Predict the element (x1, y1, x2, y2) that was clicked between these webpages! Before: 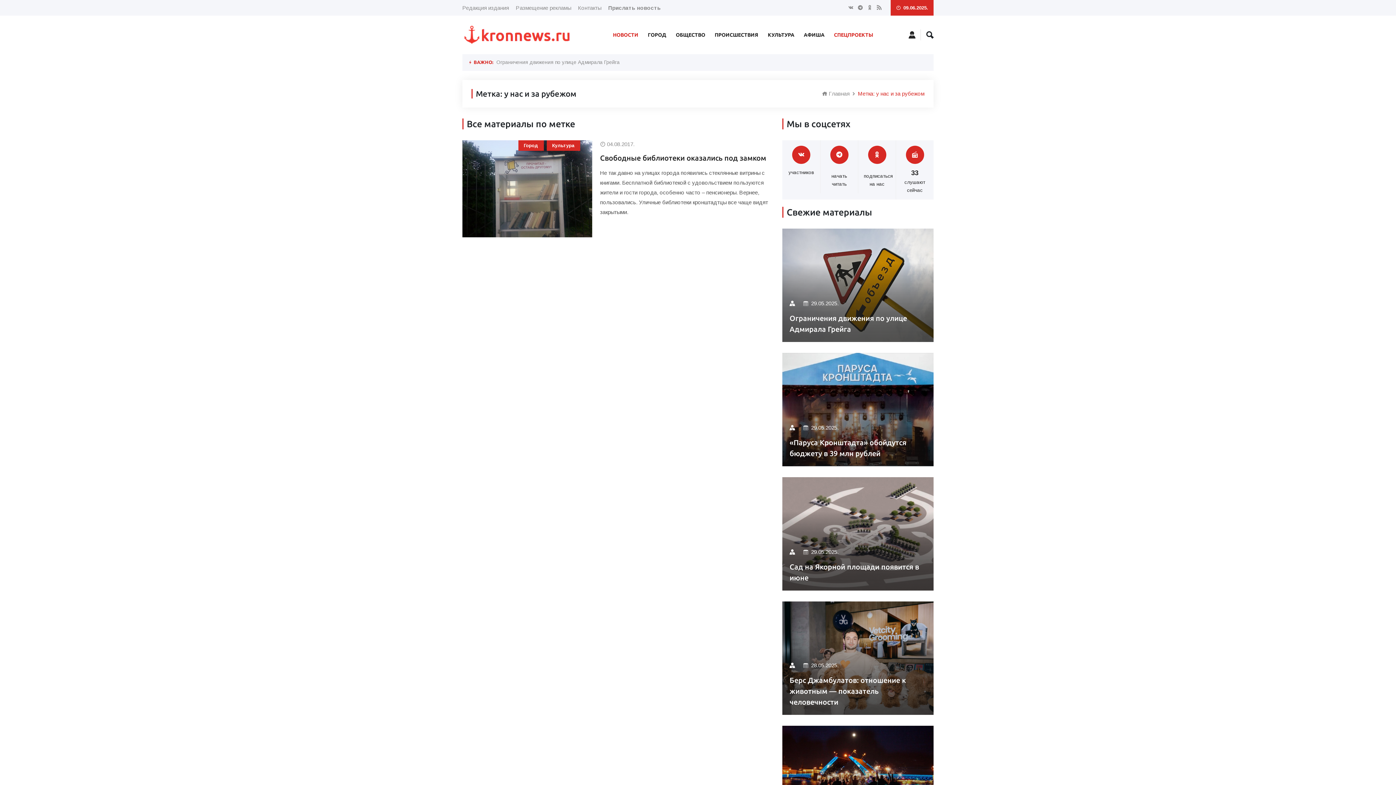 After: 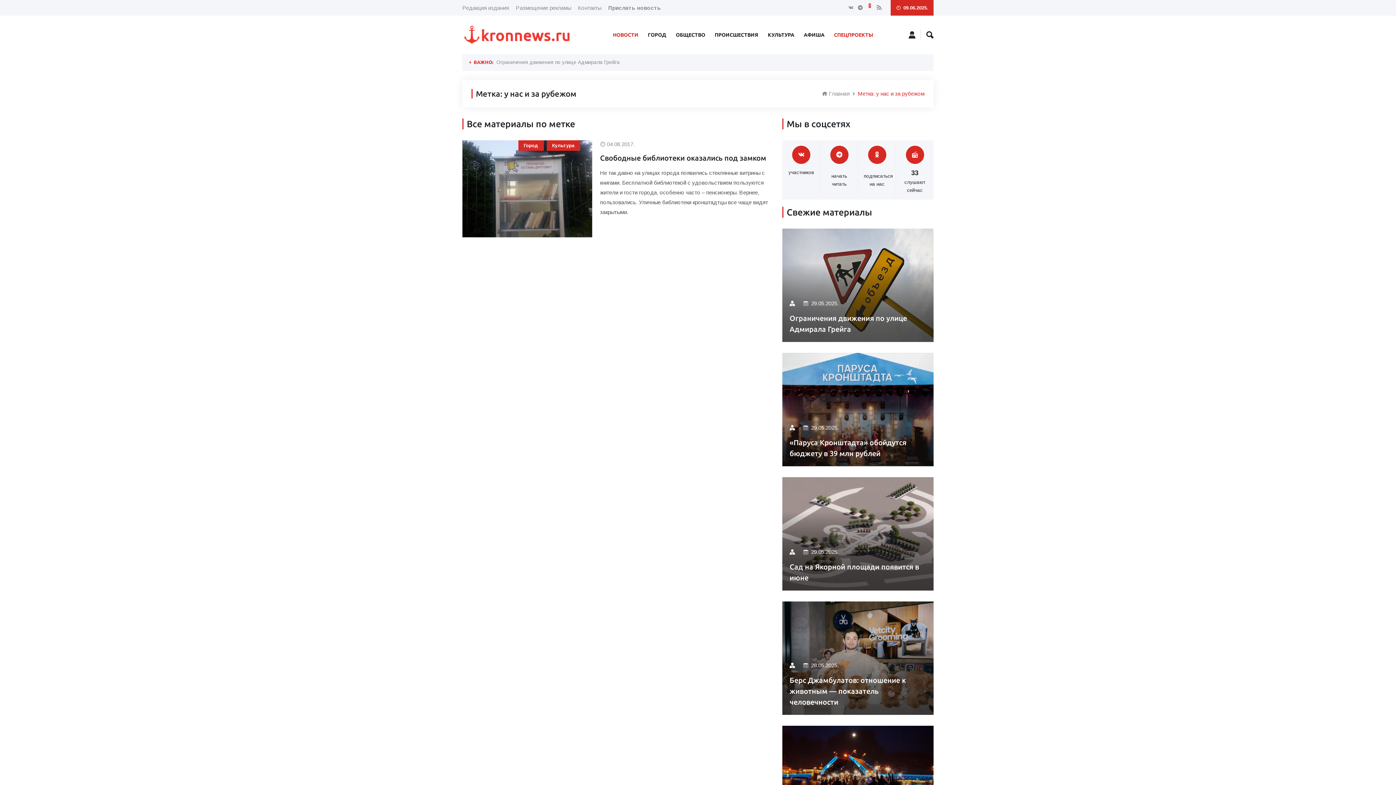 Action: bbox: (867, 3, 872, 11)